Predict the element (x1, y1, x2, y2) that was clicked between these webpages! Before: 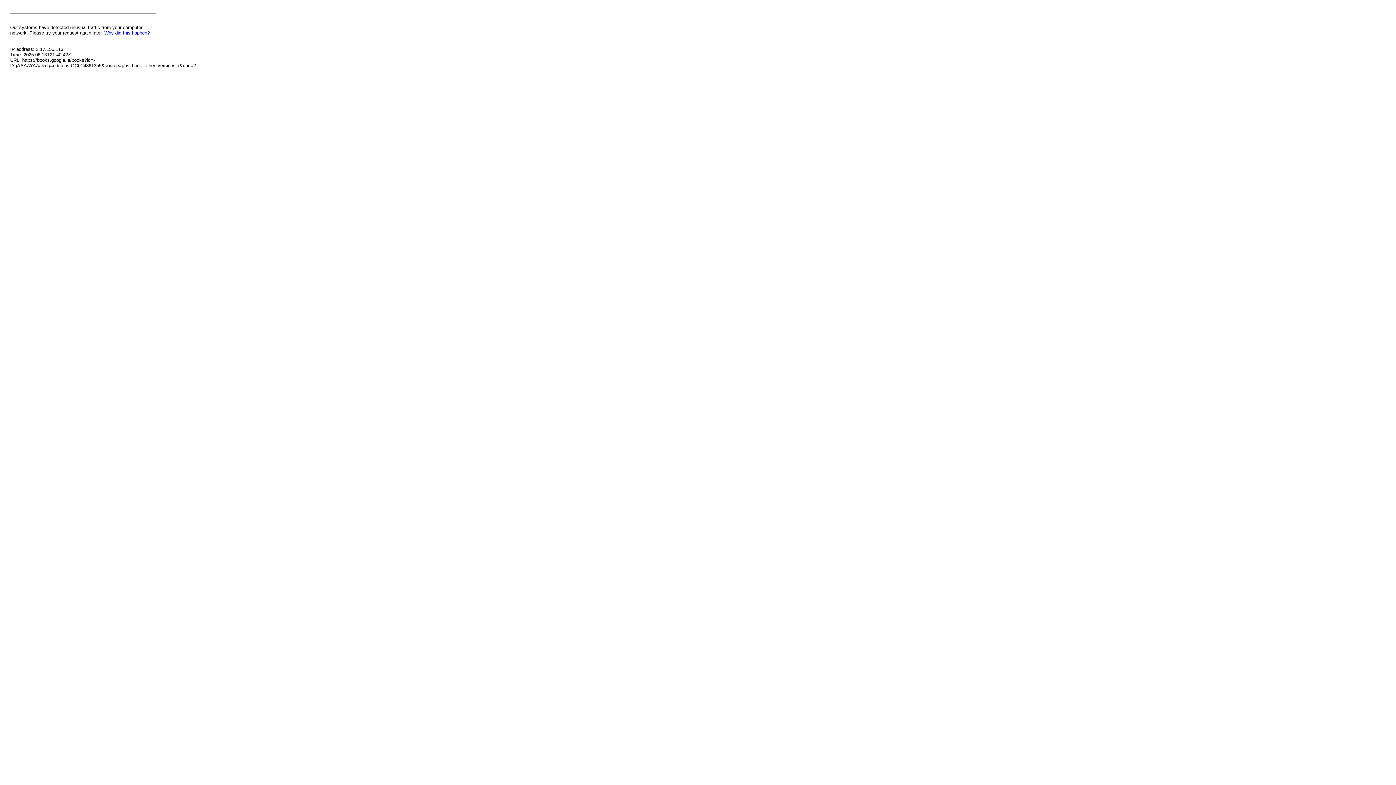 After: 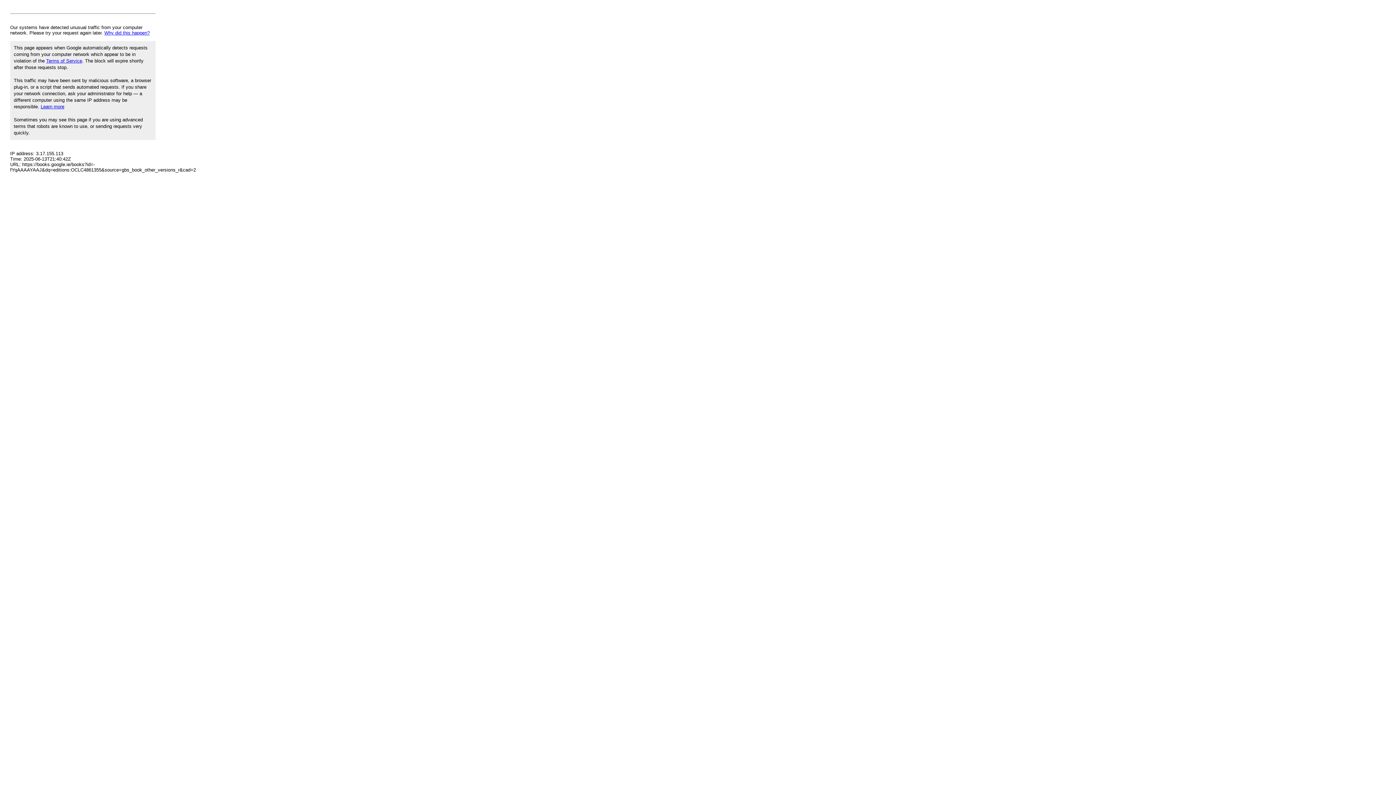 Action: label: Why did this happen? bbox: (104, 30, 149, 35)